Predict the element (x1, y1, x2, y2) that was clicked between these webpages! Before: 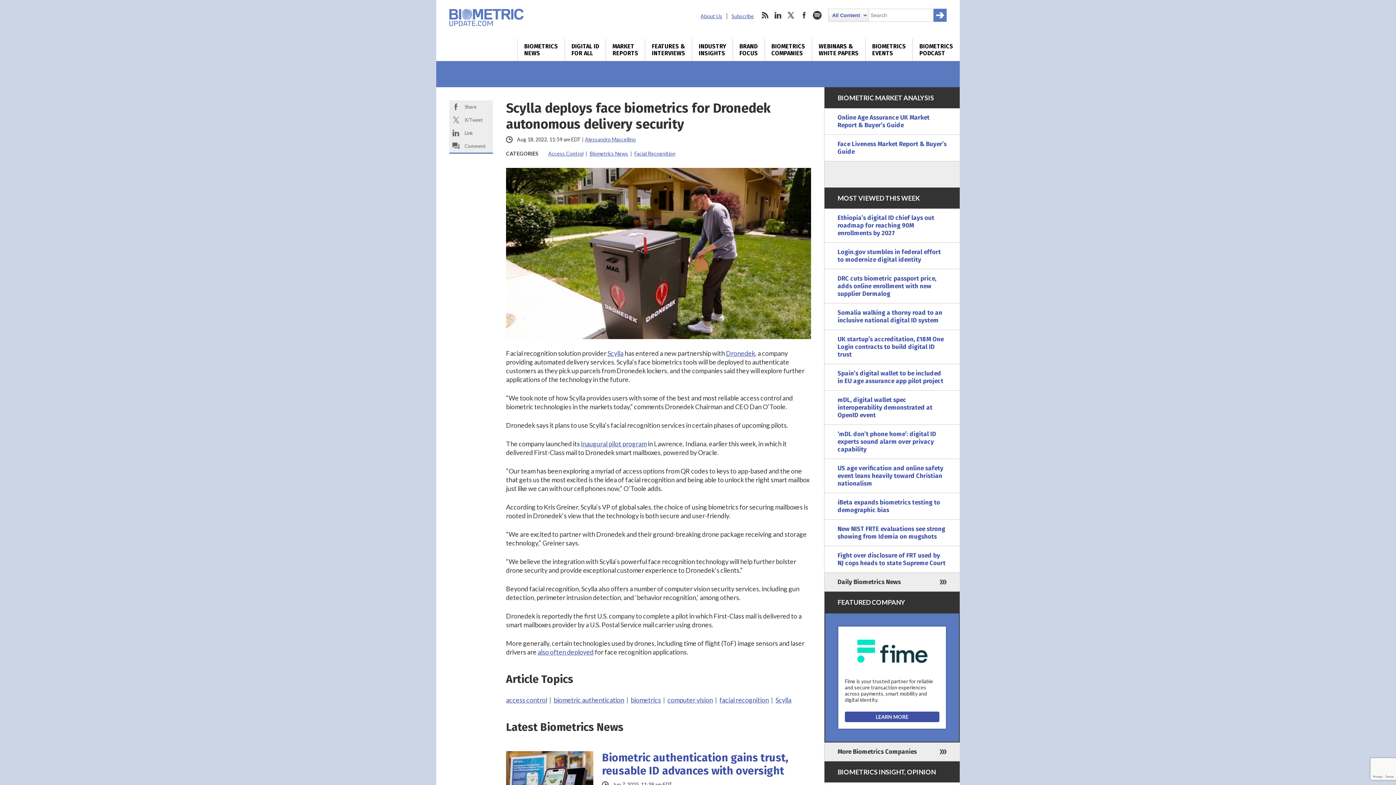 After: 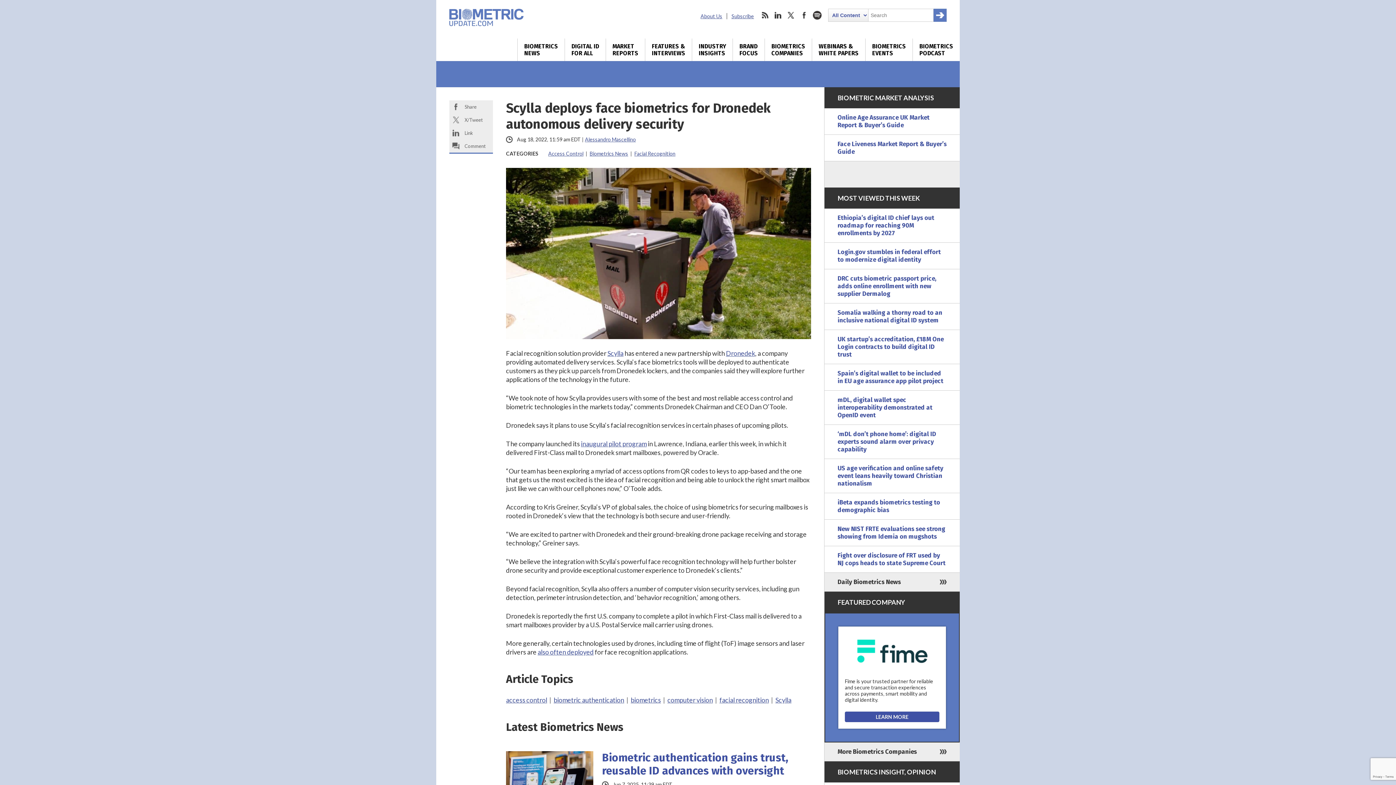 Action: bbox: (845, 633, 939, 669)